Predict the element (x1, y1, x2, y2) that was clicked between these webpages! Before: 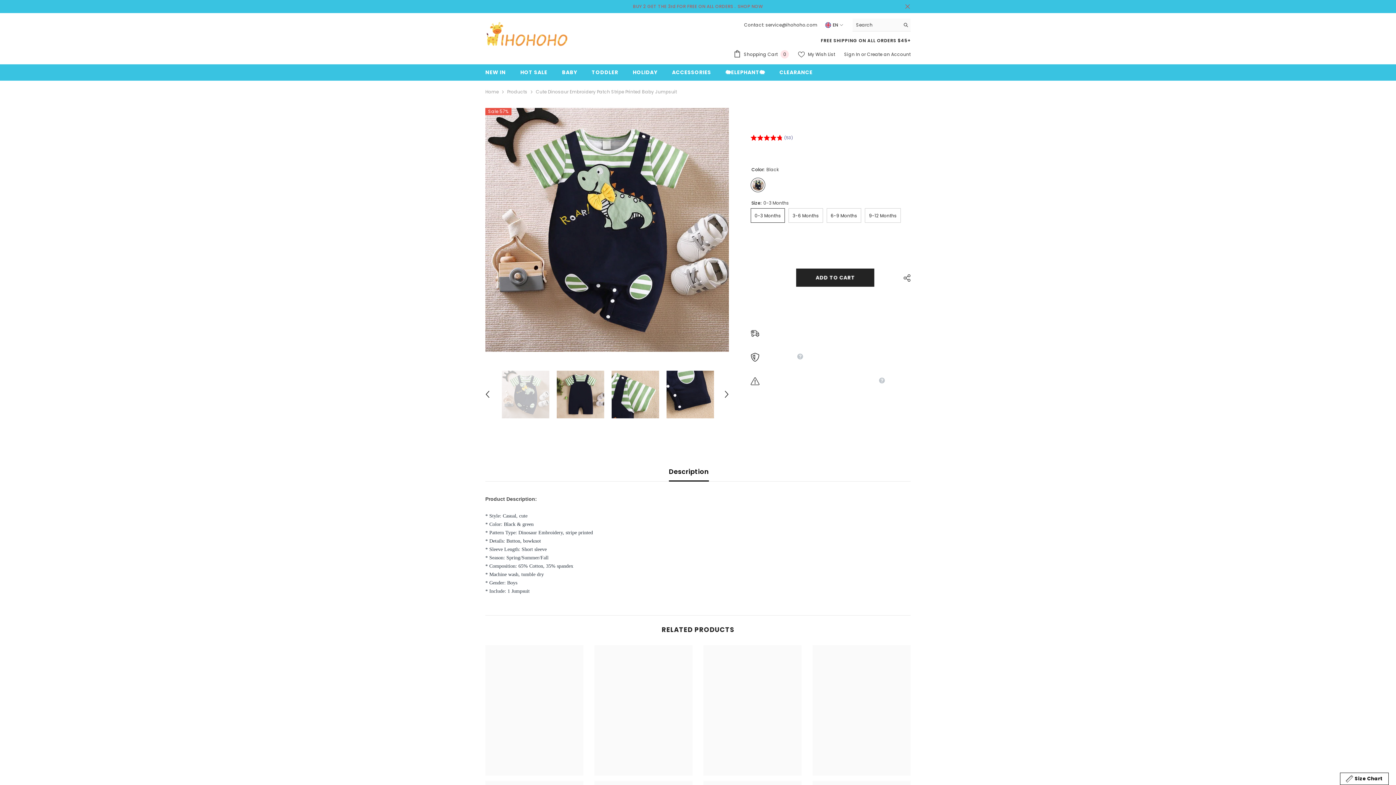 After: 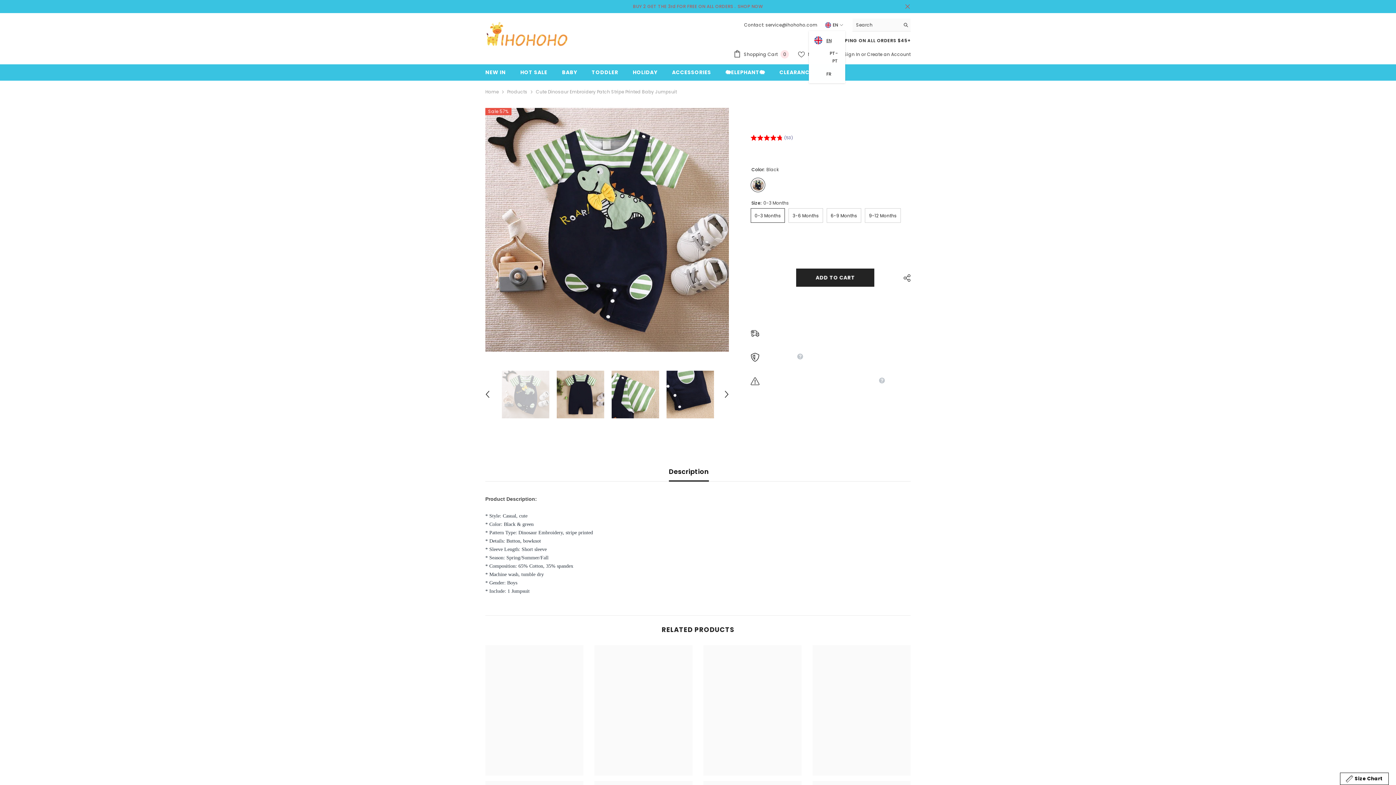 Action: label: en bbox: (823, 20, 845, 29)